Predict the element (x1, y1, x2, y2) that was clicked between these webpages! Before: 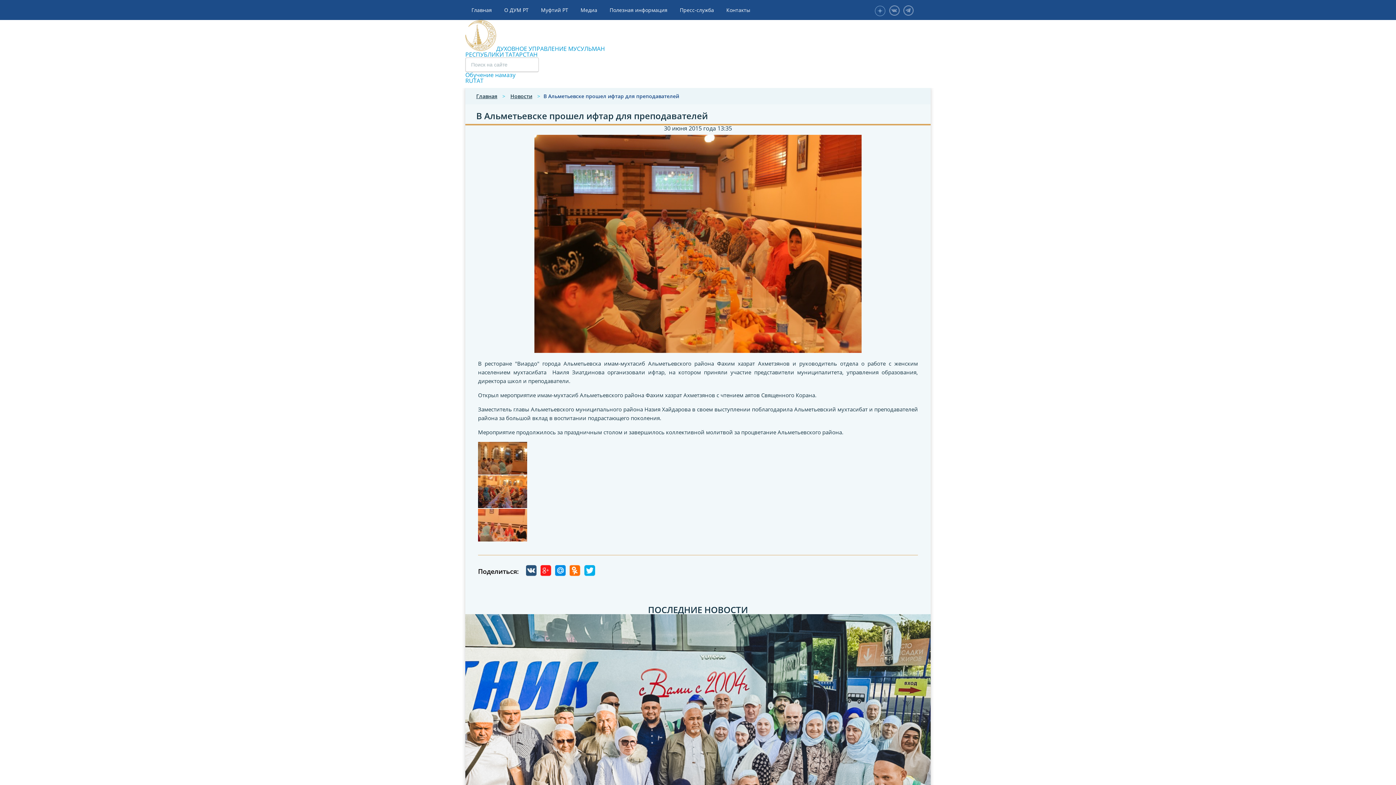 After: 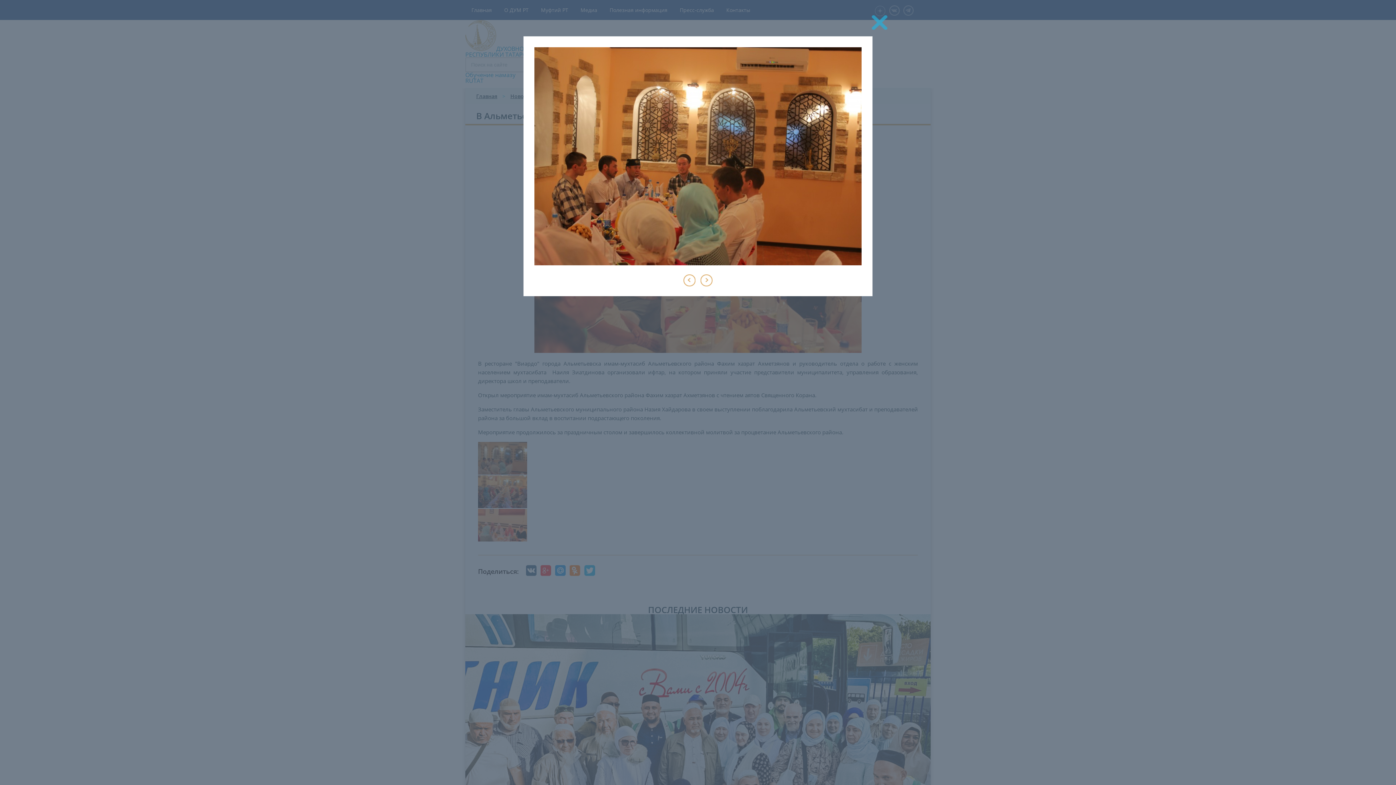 Action: bbox: (478, 468, 527, 476)